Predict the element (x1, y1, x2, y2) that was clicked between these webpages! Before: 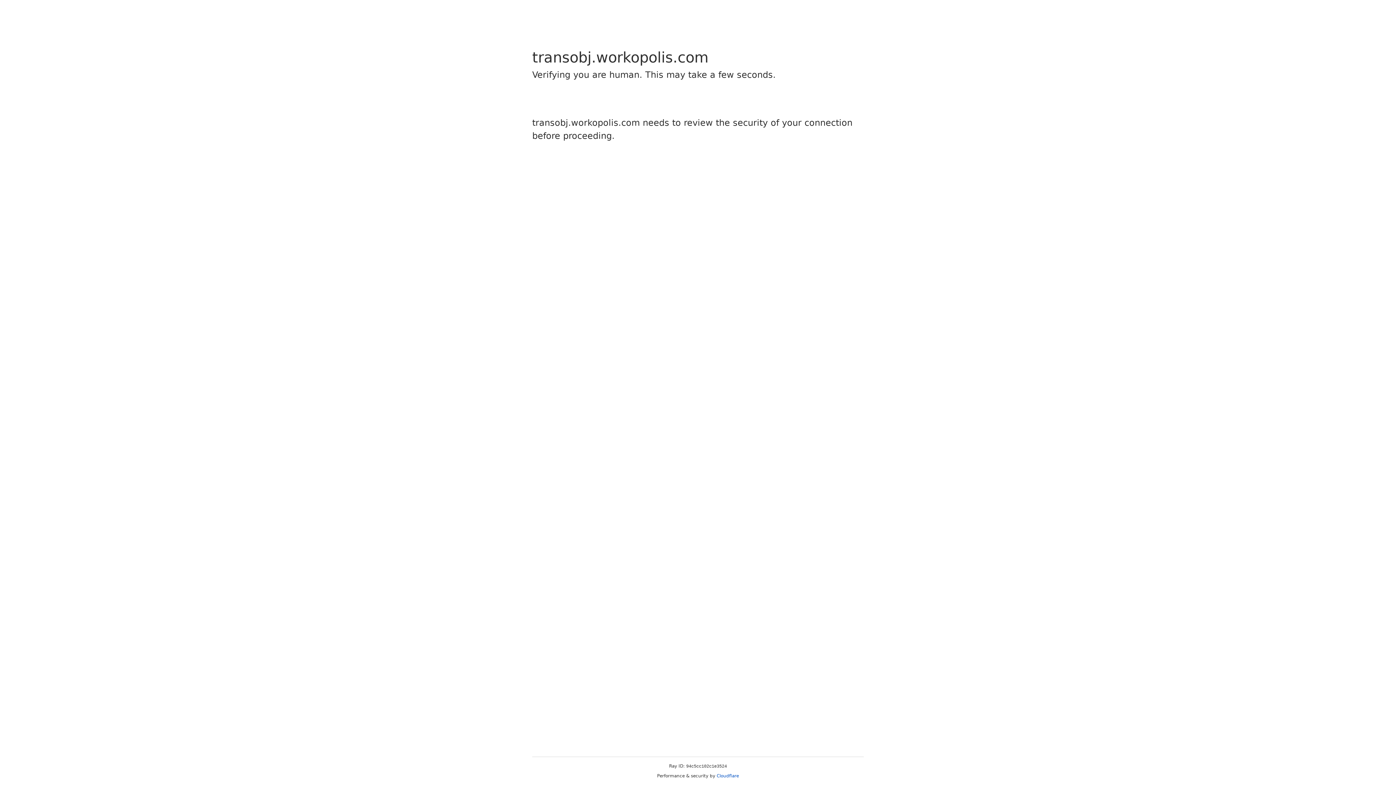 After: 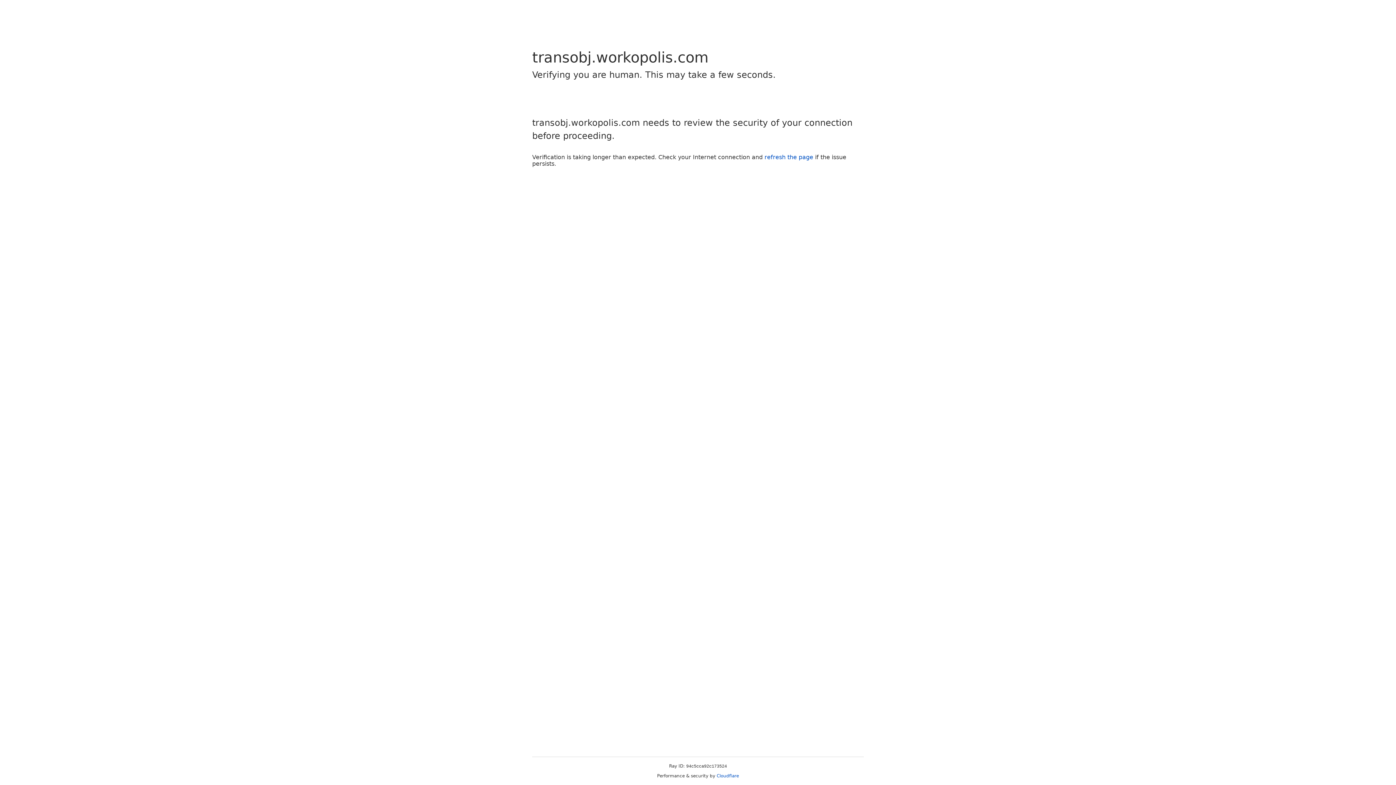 Action: label: Cloudflare bbox: (716, 773, 739, 778)